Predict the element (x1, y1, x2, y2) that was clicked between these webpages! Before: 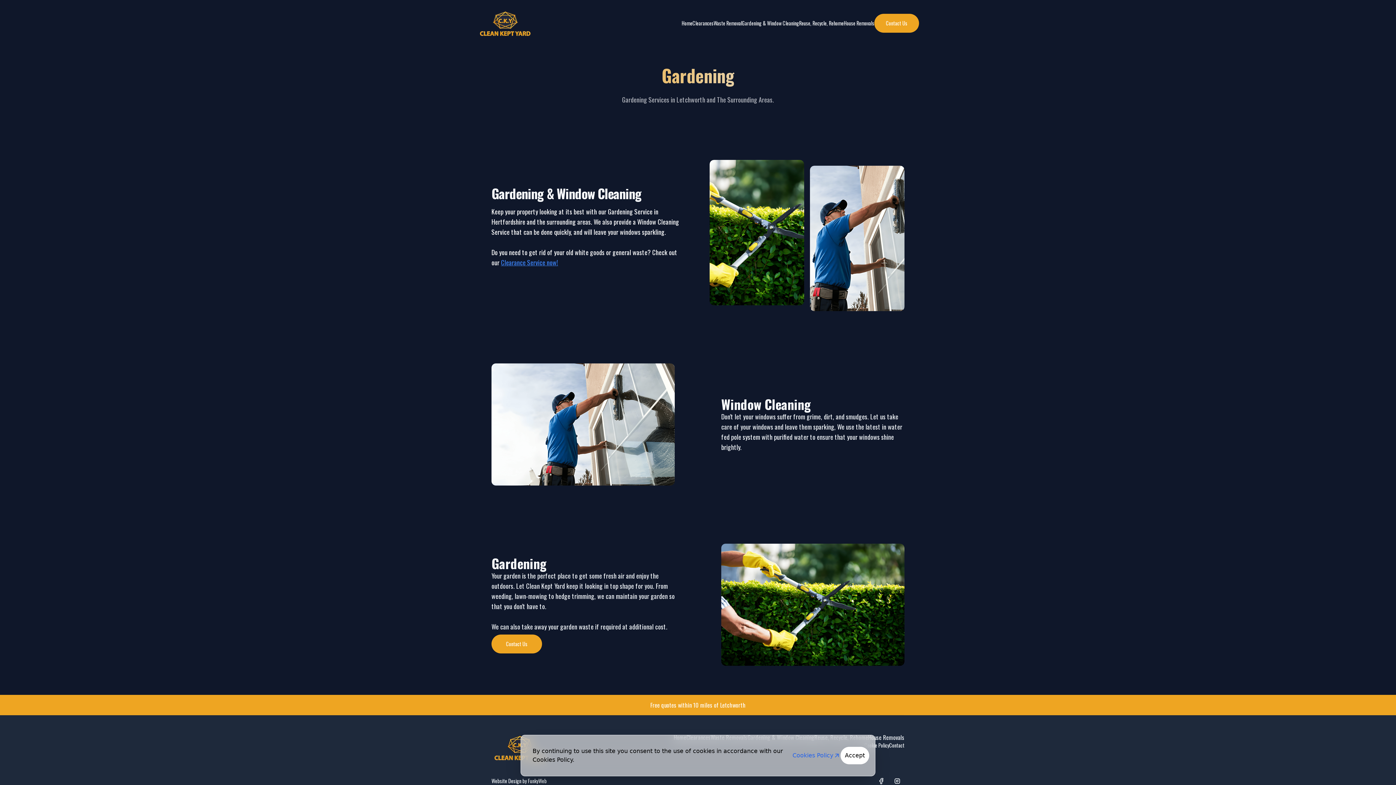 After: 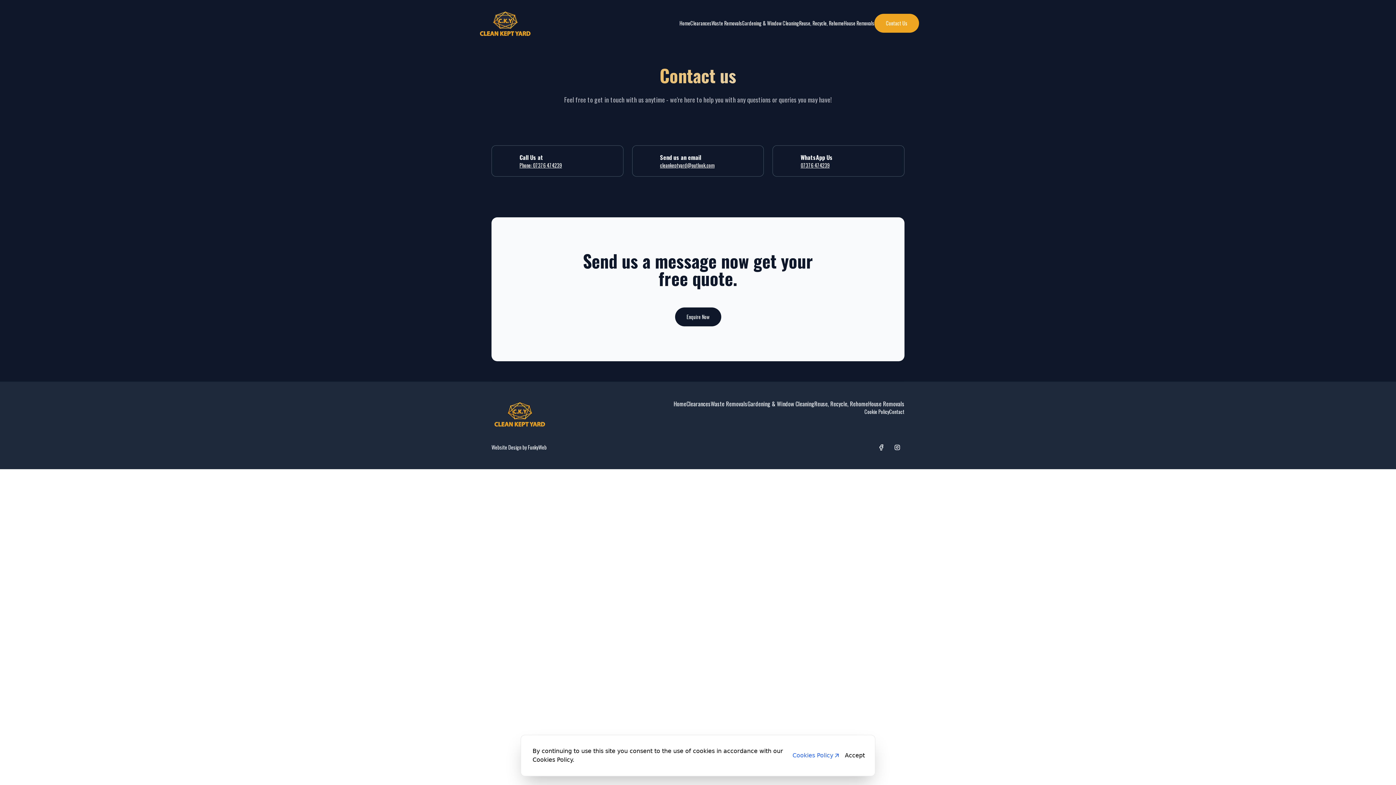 Action: label: Contact bbox: (889, 742, 904, 749)